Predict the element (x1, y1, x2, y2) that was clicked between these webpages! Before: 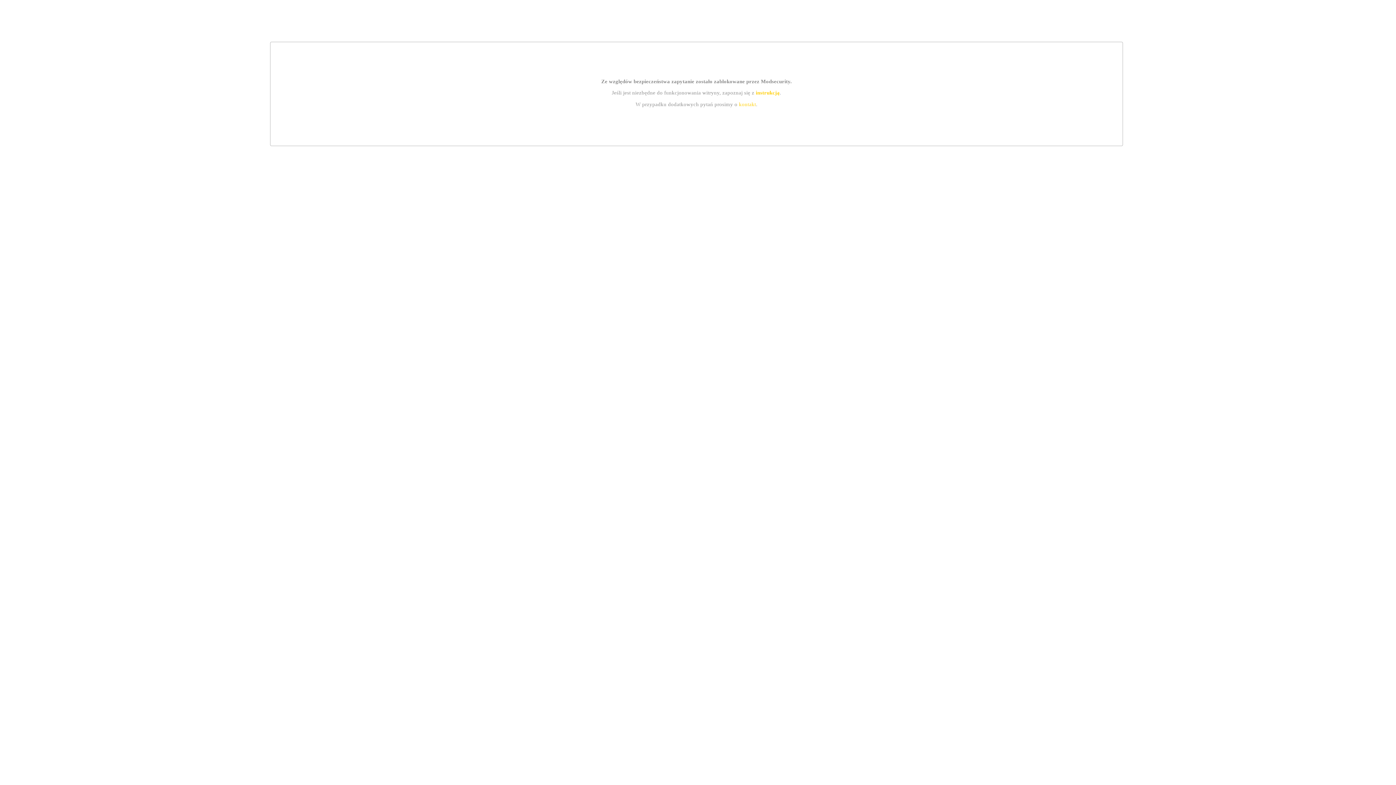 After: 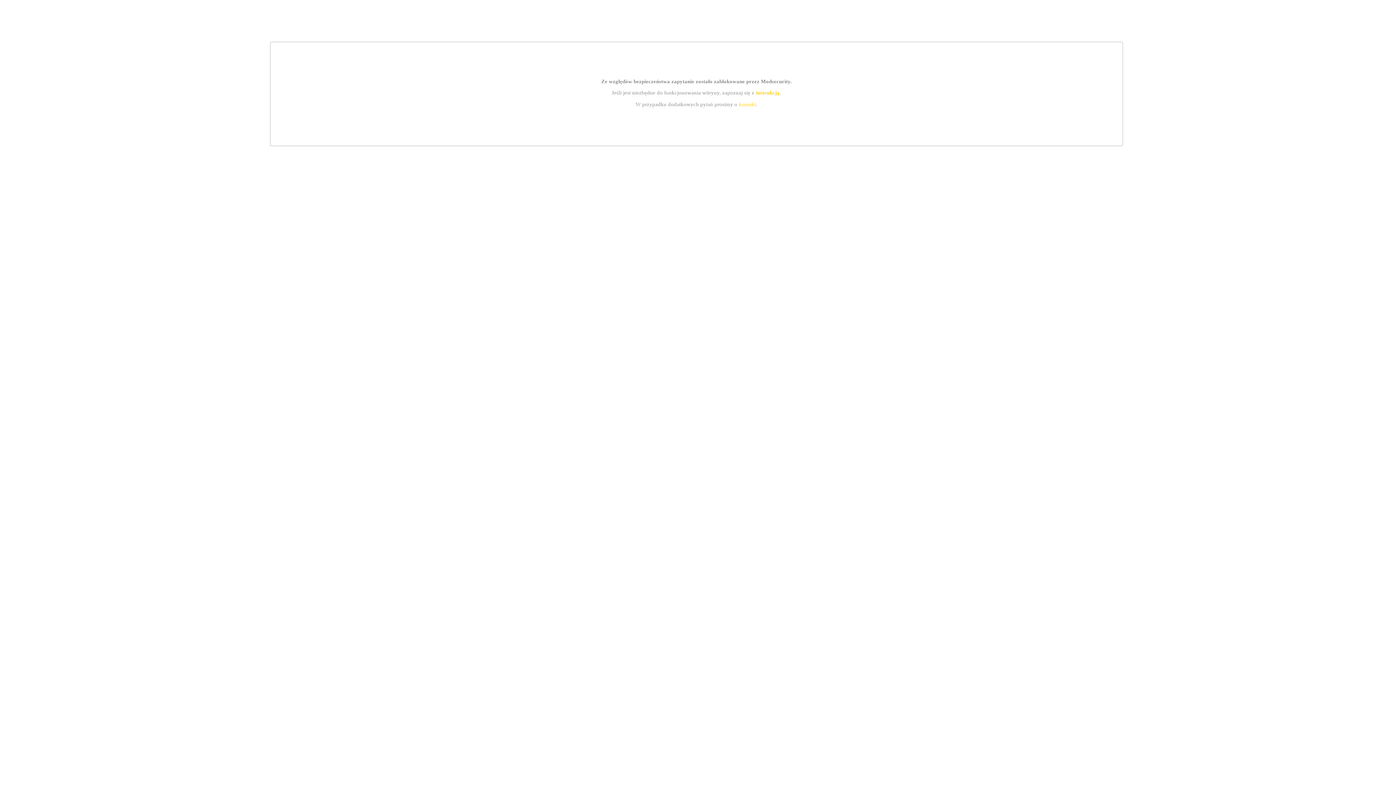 Action: bbox: (755, 89, 779, 95) label: instrukcją